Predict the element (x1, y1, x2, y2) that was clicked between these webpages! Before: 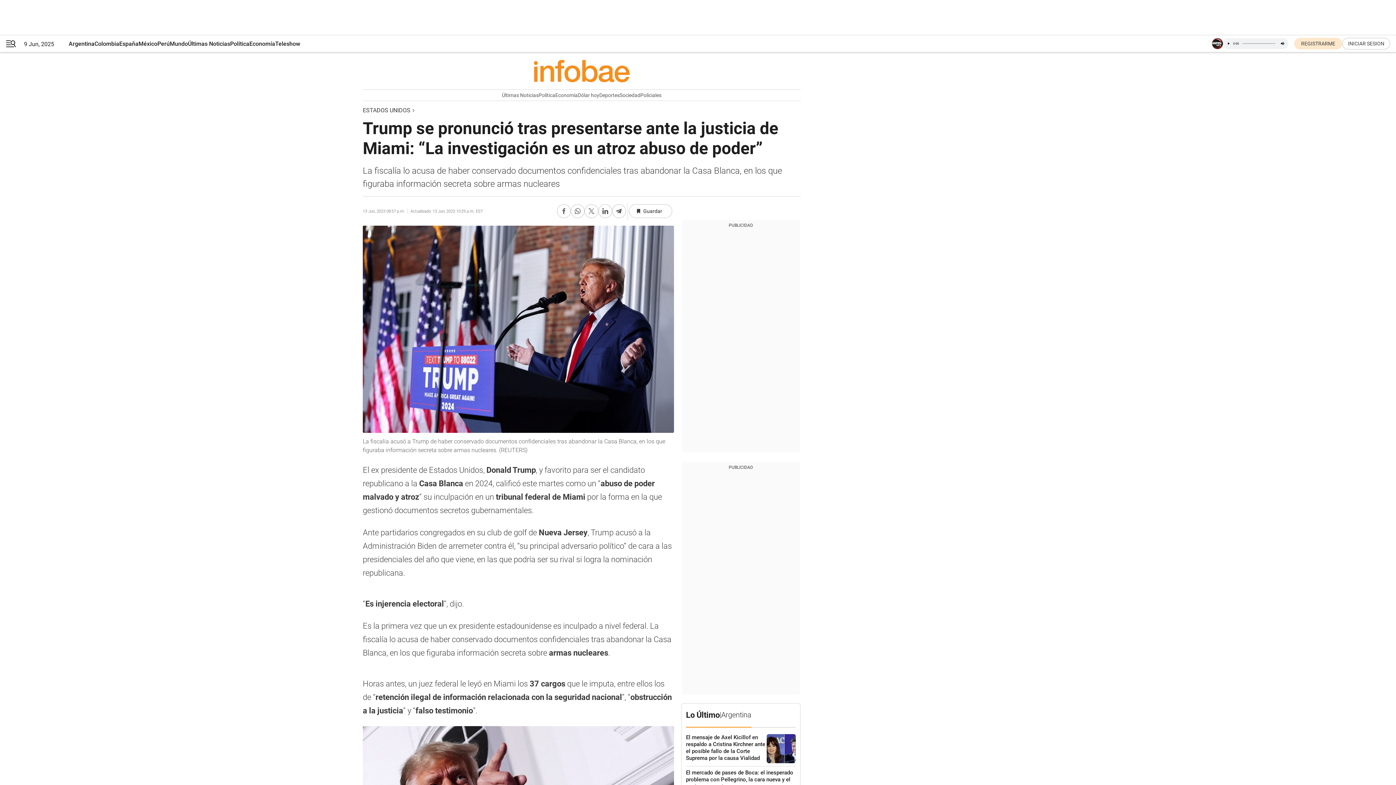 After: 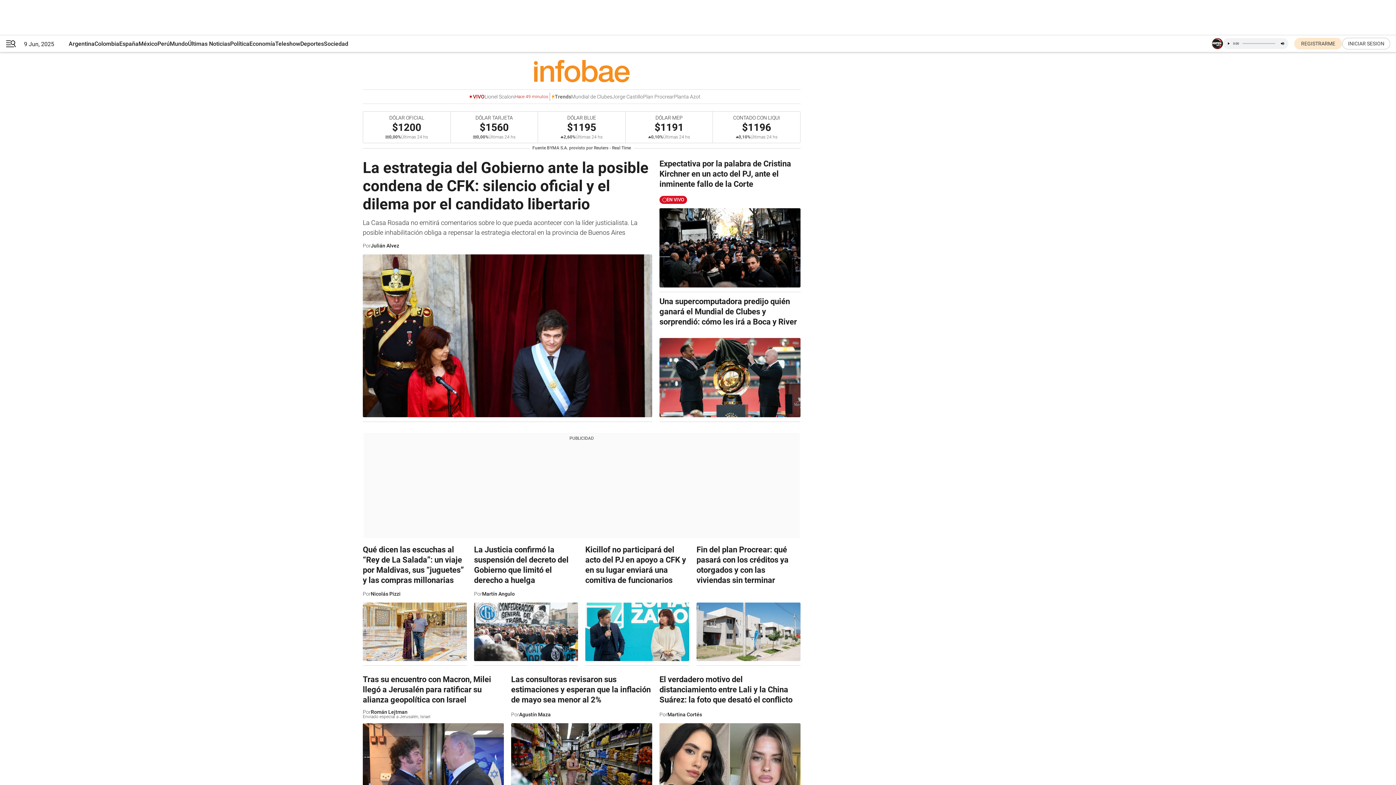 Action: label: Argentina bbox: (68, 35, 94, 52)